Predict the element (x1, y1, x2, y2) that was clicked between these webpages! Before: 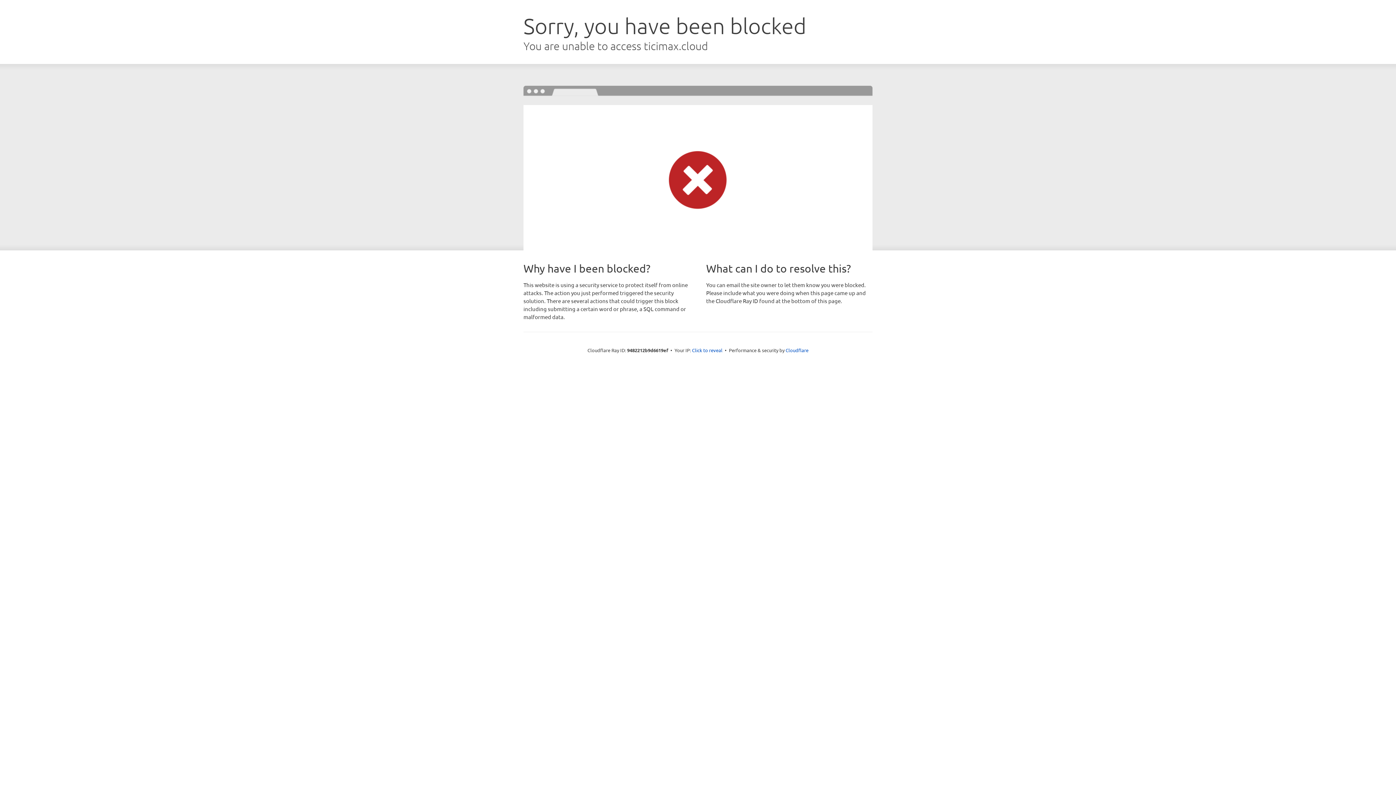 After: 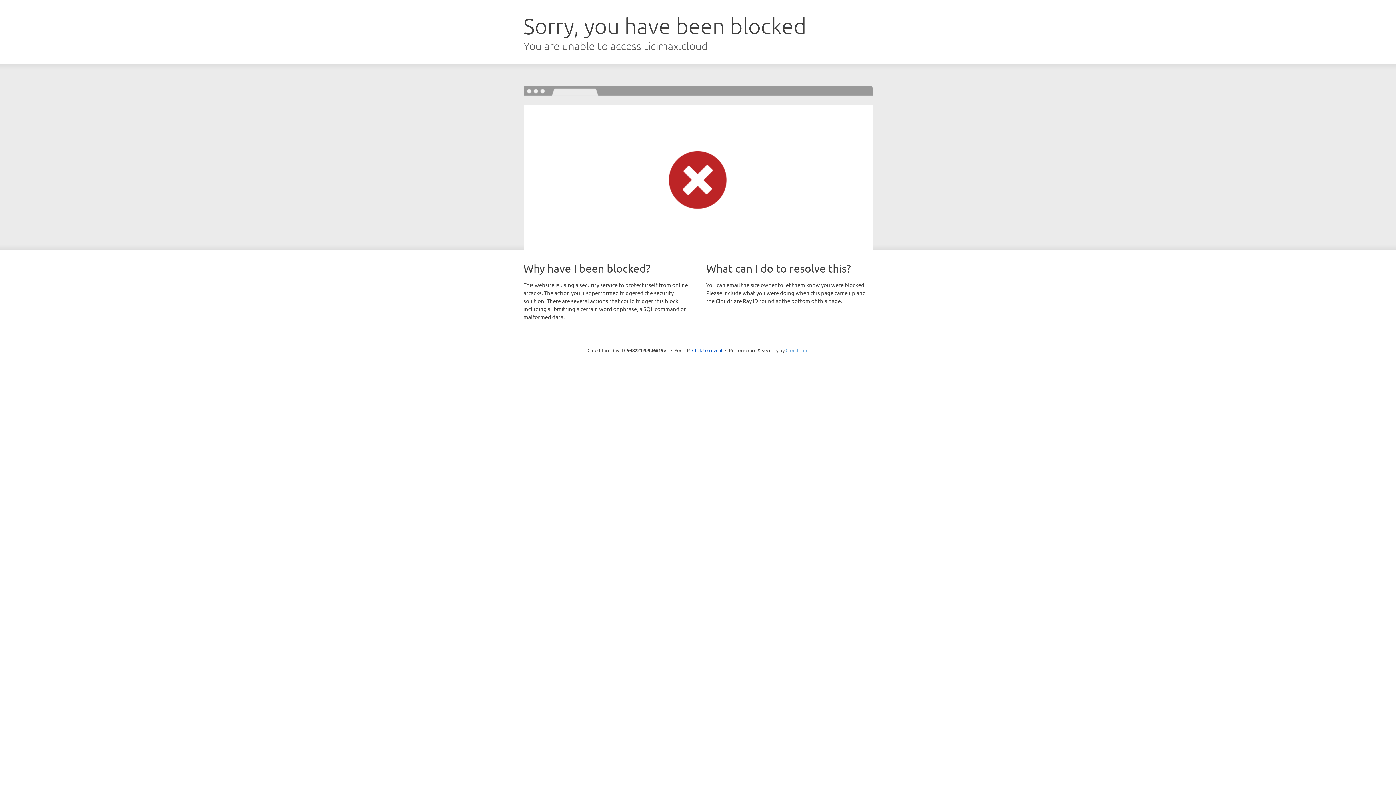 Action: bbox: (785, 347, 808, 353) label: Cloudflare